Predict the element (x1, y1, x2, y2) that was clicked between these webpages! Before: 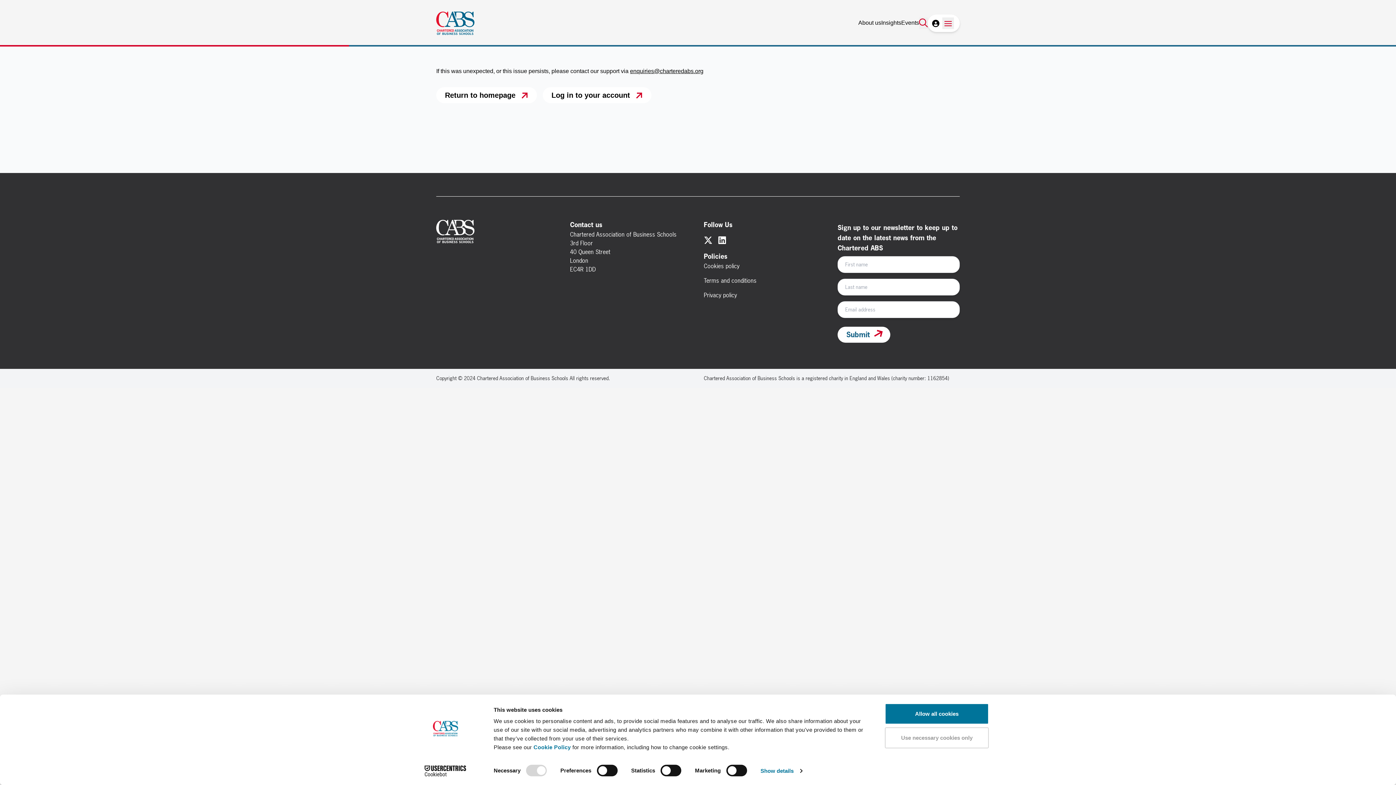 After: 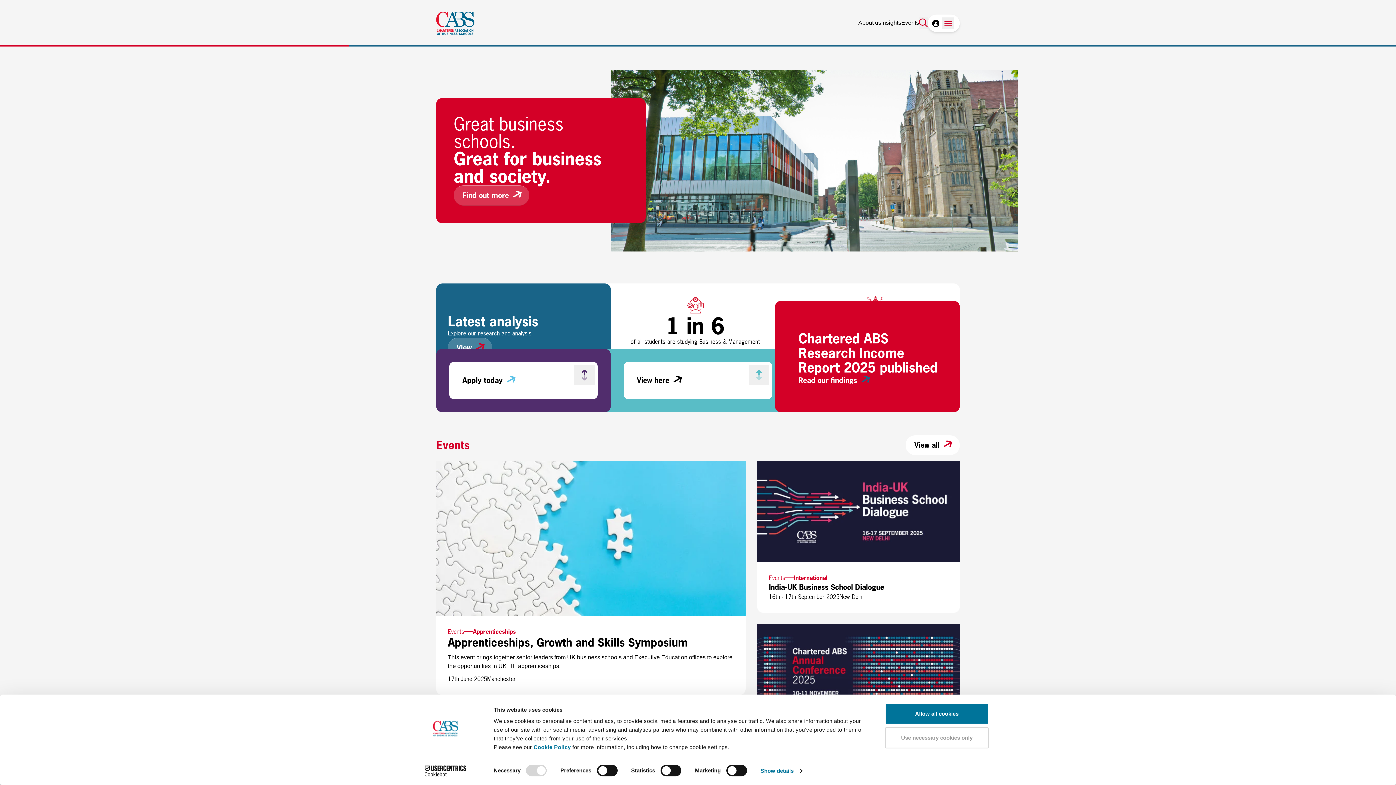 Action: label: Return to homepage bbox: (436, 87, 537, 103)